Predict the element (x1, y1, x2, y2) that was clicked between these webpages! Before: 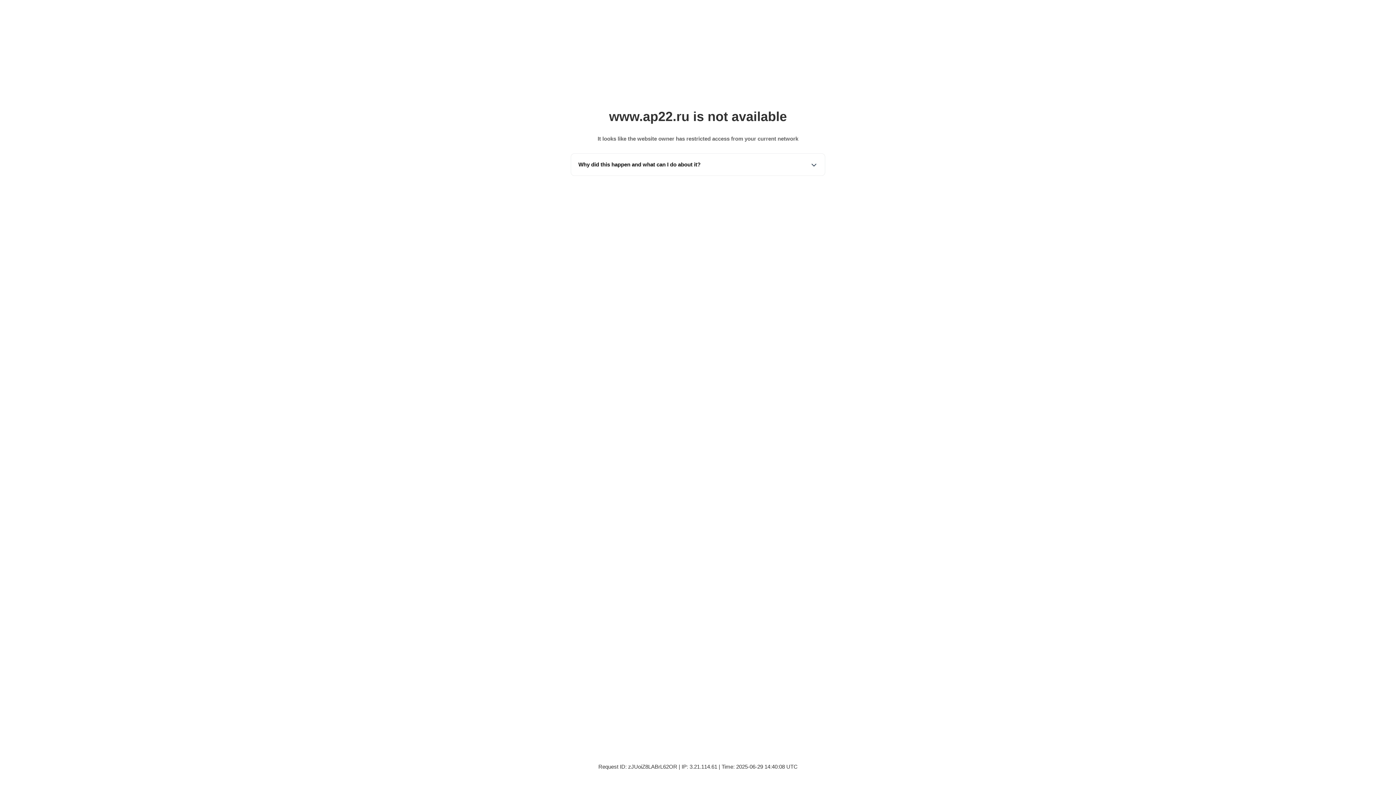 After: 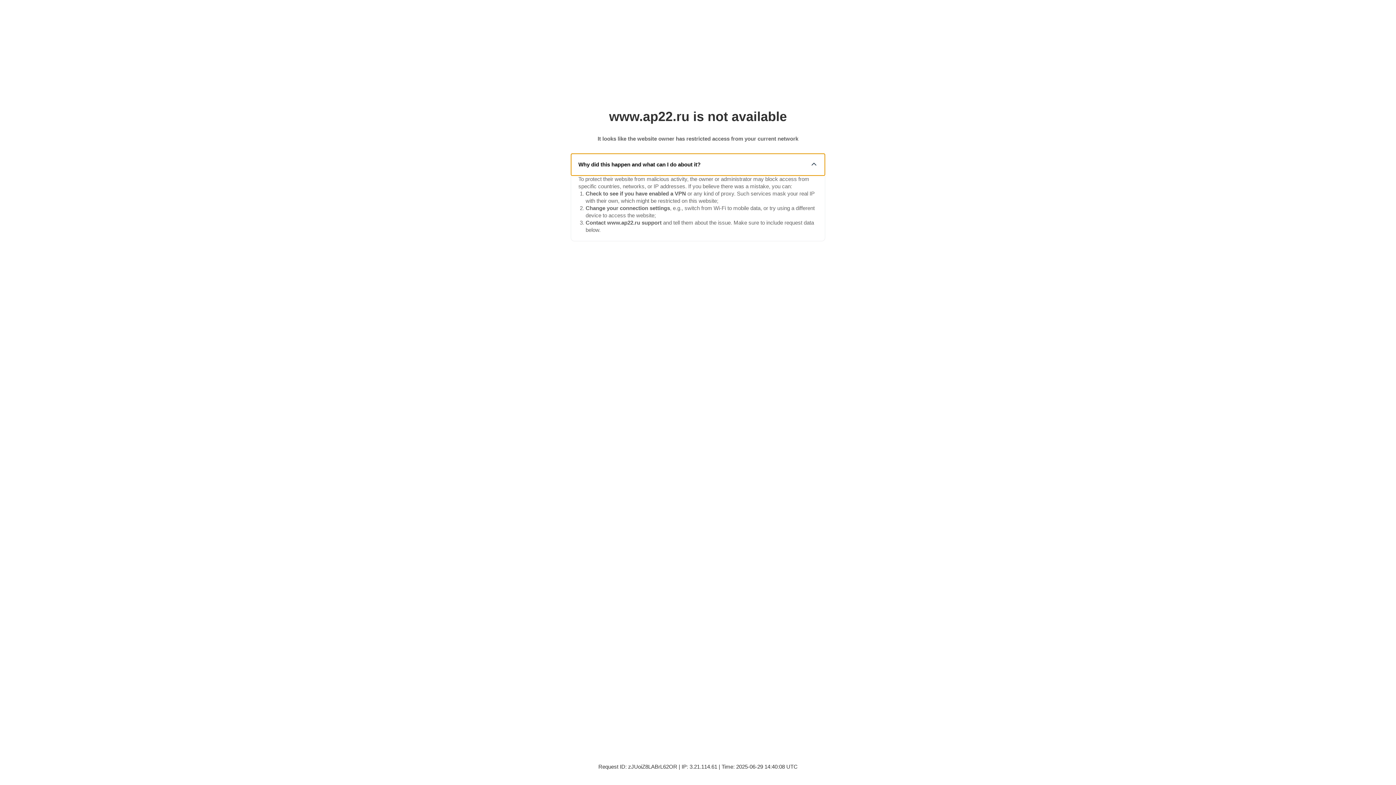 Action: bbox: (571, 153, 825, 175) label: Why did this happen and what can I do about it?